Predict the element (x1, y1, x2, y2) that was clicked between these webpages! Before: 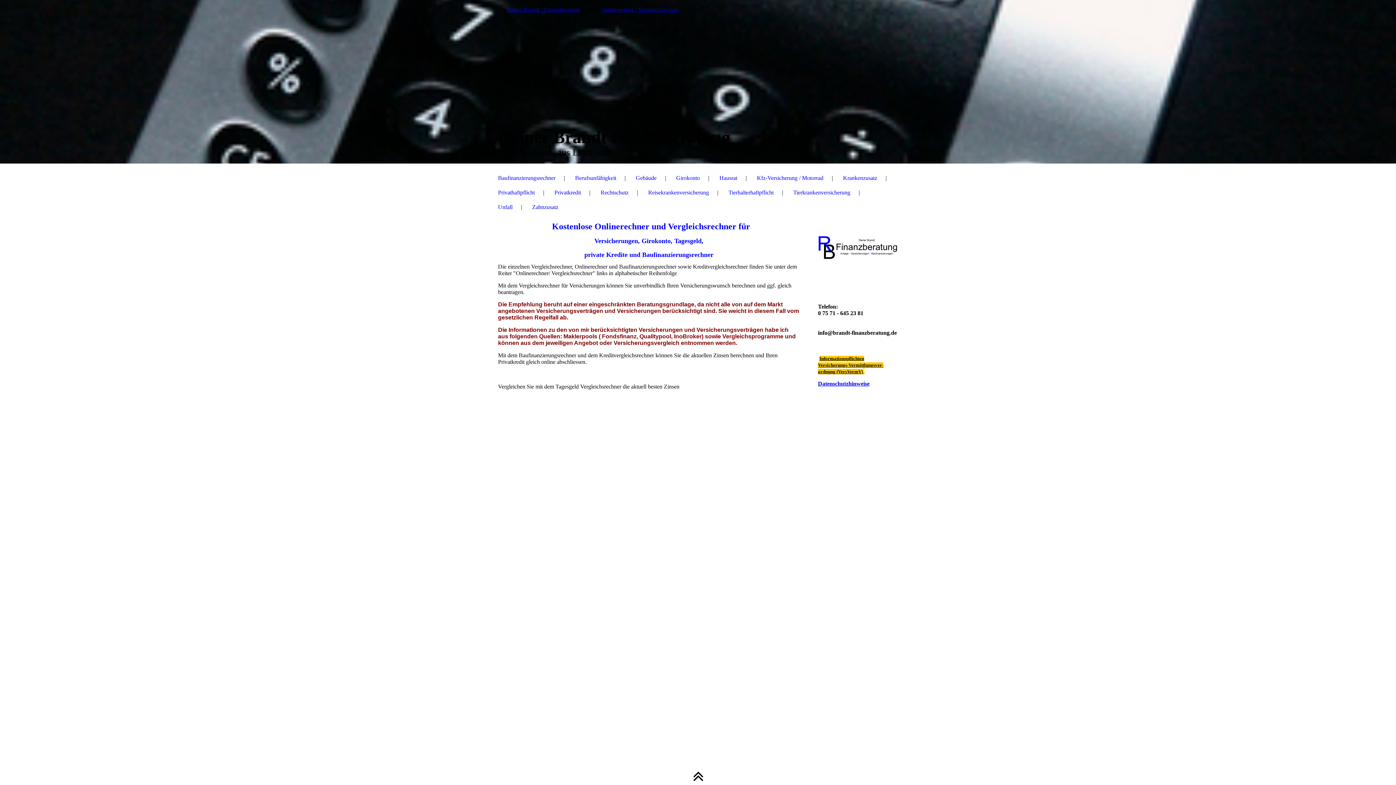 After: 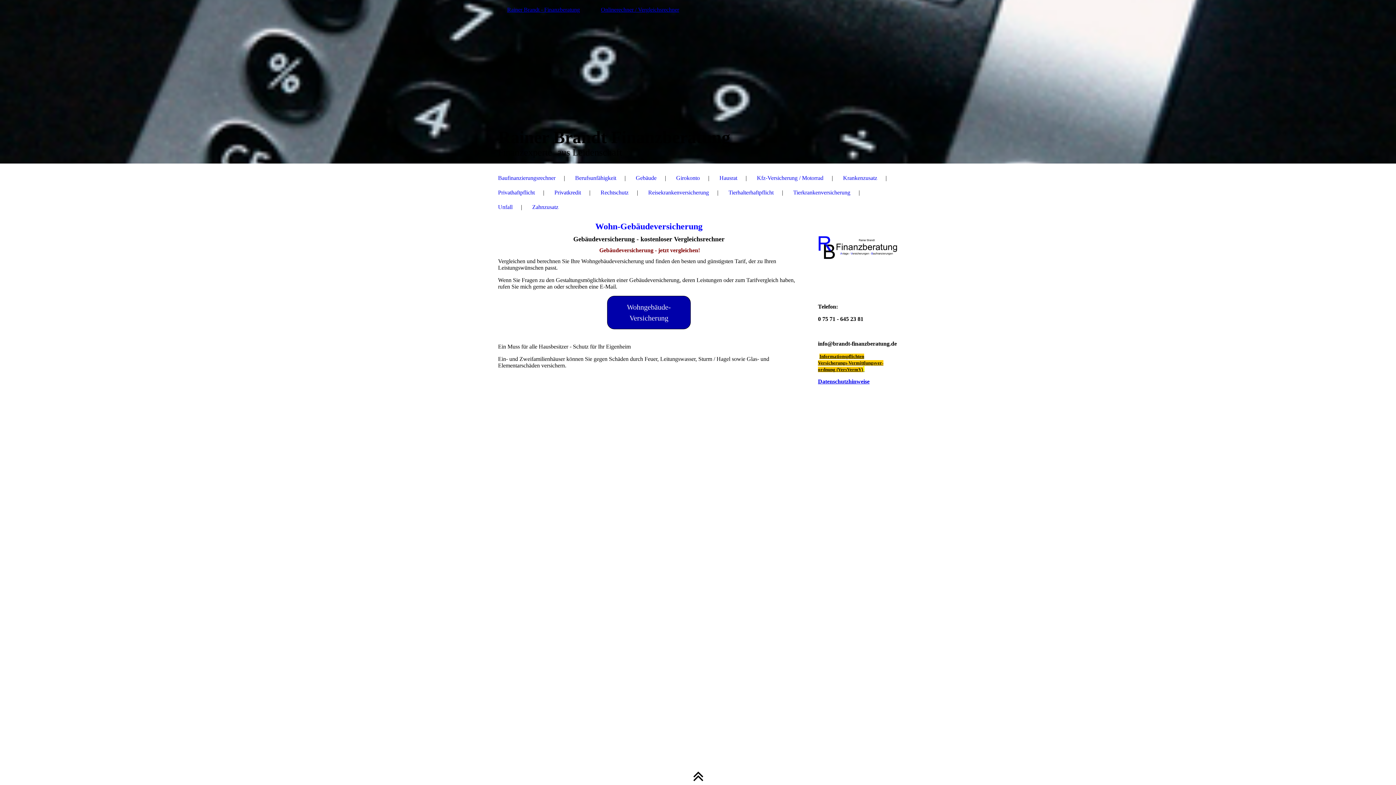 Action: bbox: (636, 172, 656, 183) label: Gebäude